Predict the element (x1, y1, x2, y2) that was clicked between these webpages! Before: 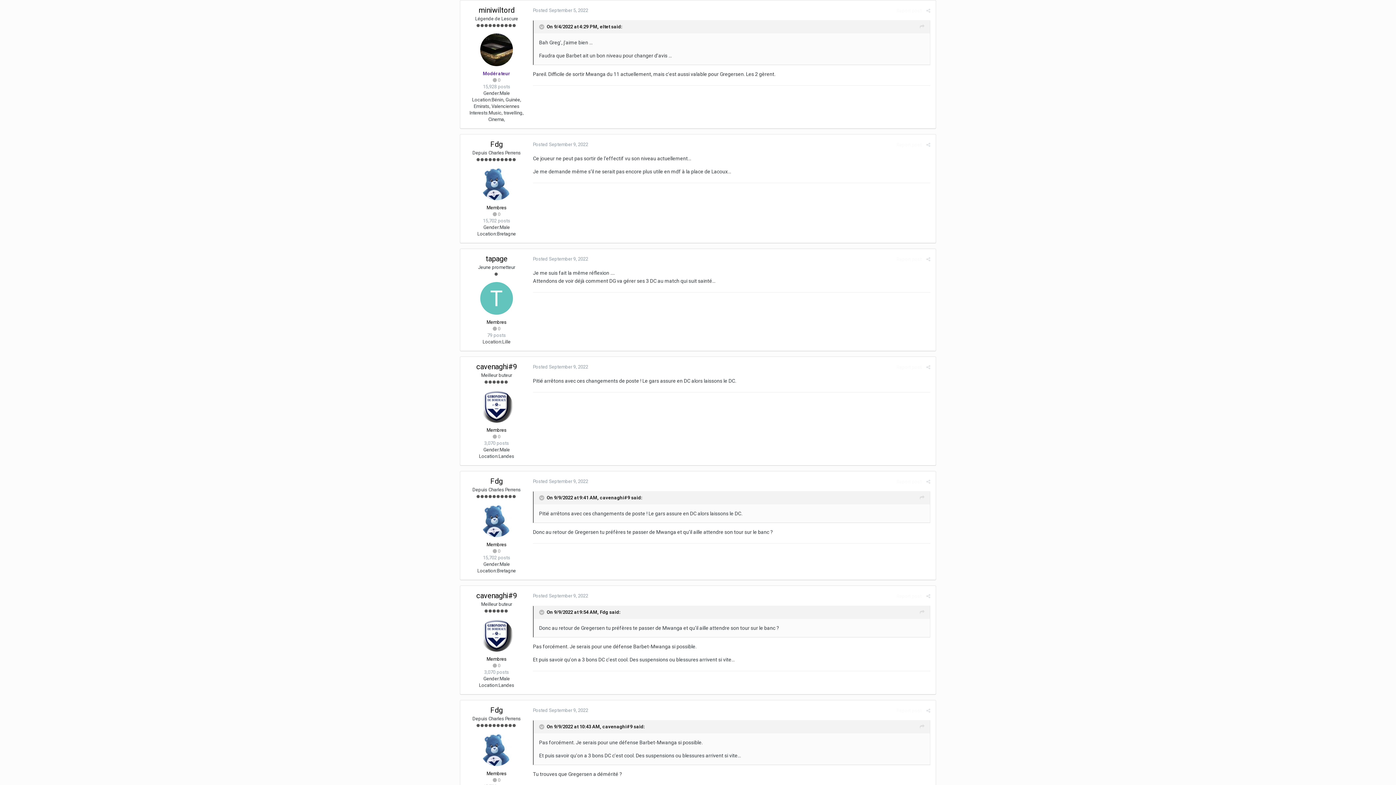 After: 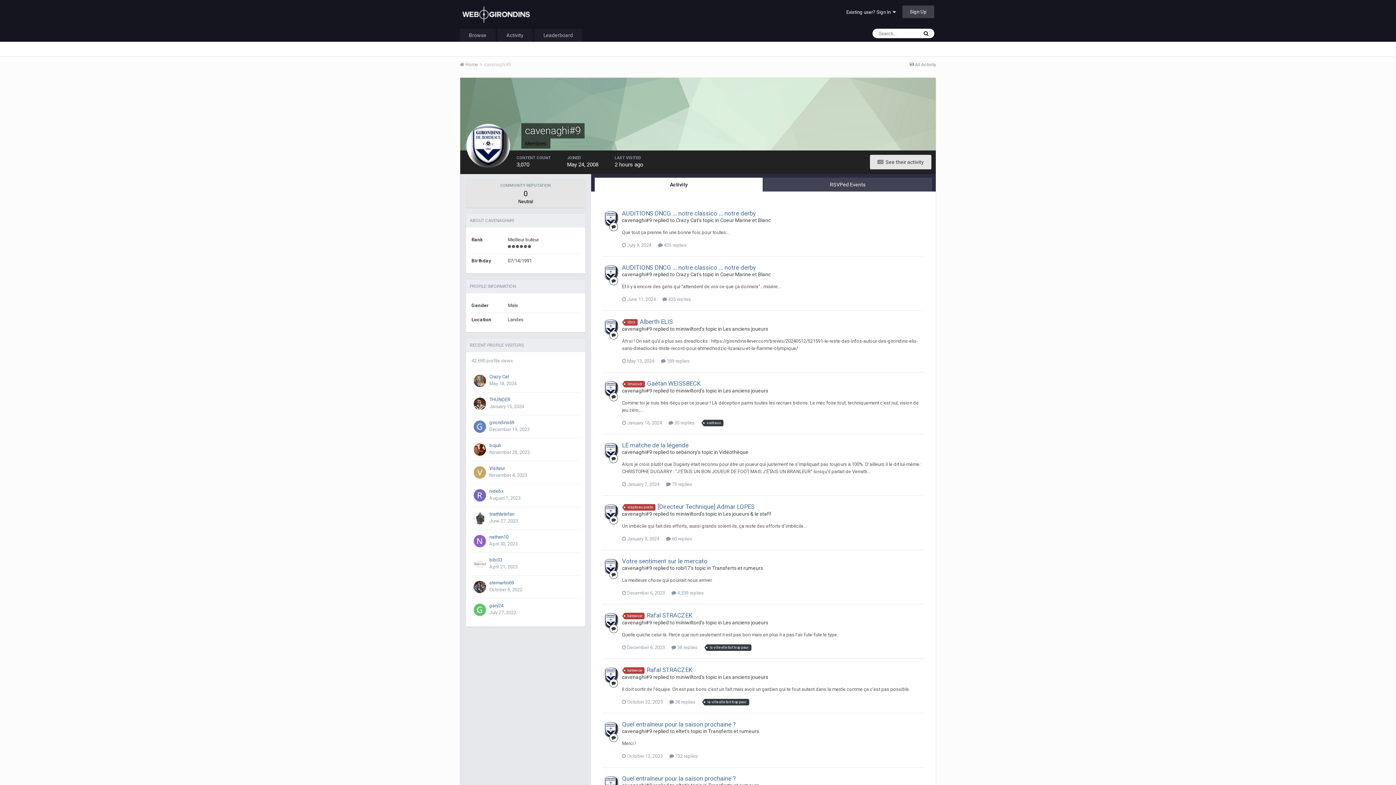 Action: bbox: (602, 724, 632, 729) label: cavenaghi#9